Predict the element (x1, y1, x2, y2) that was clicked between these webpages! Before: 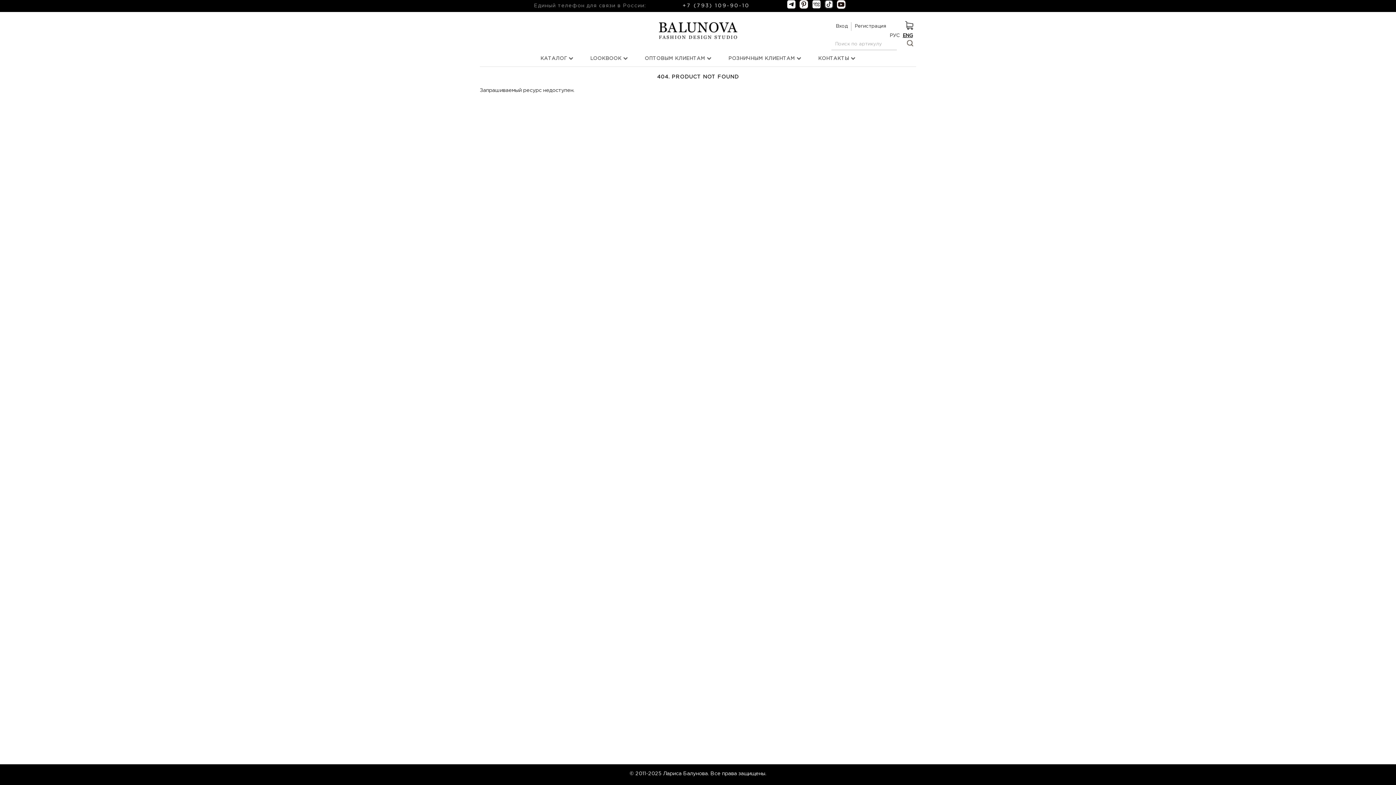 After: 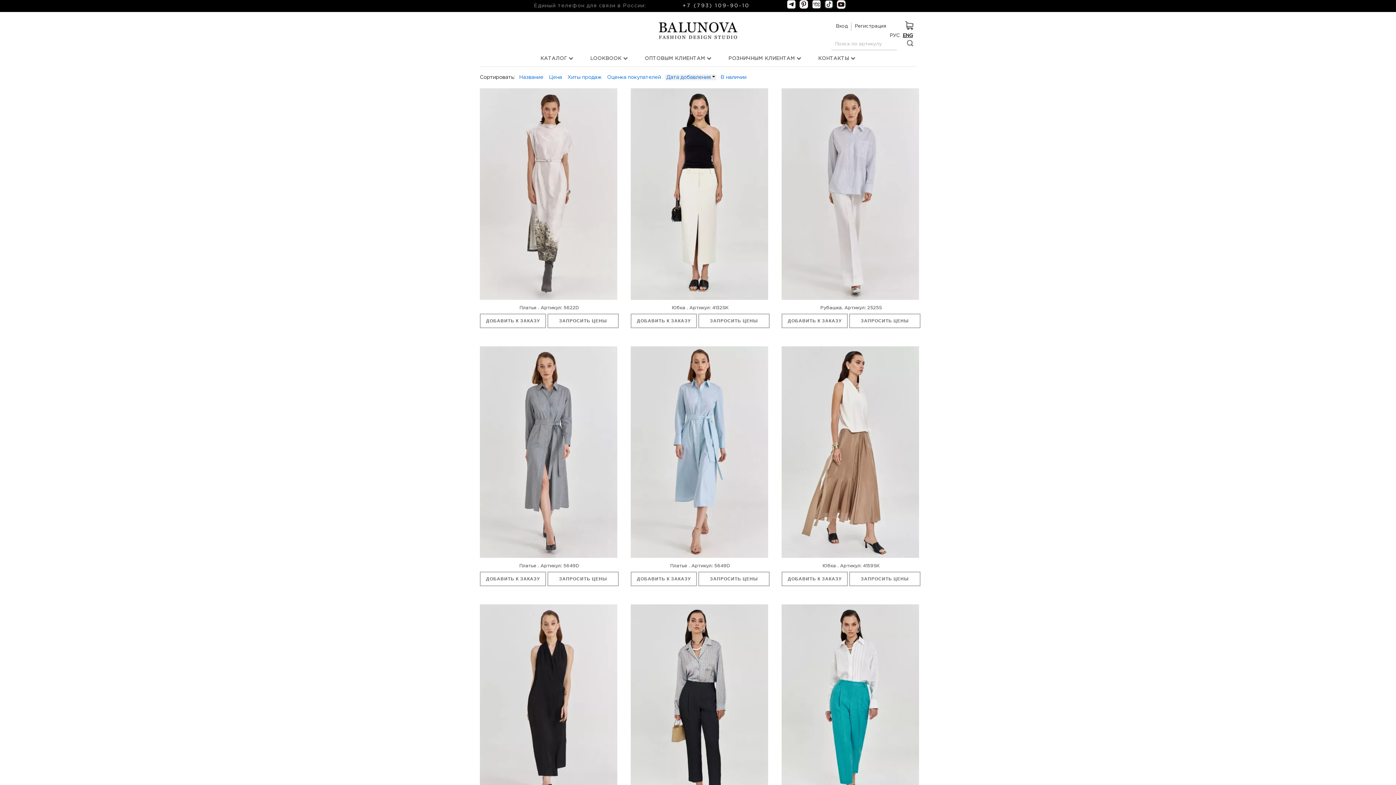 Action: bbox: (904, 37, 916, 49)